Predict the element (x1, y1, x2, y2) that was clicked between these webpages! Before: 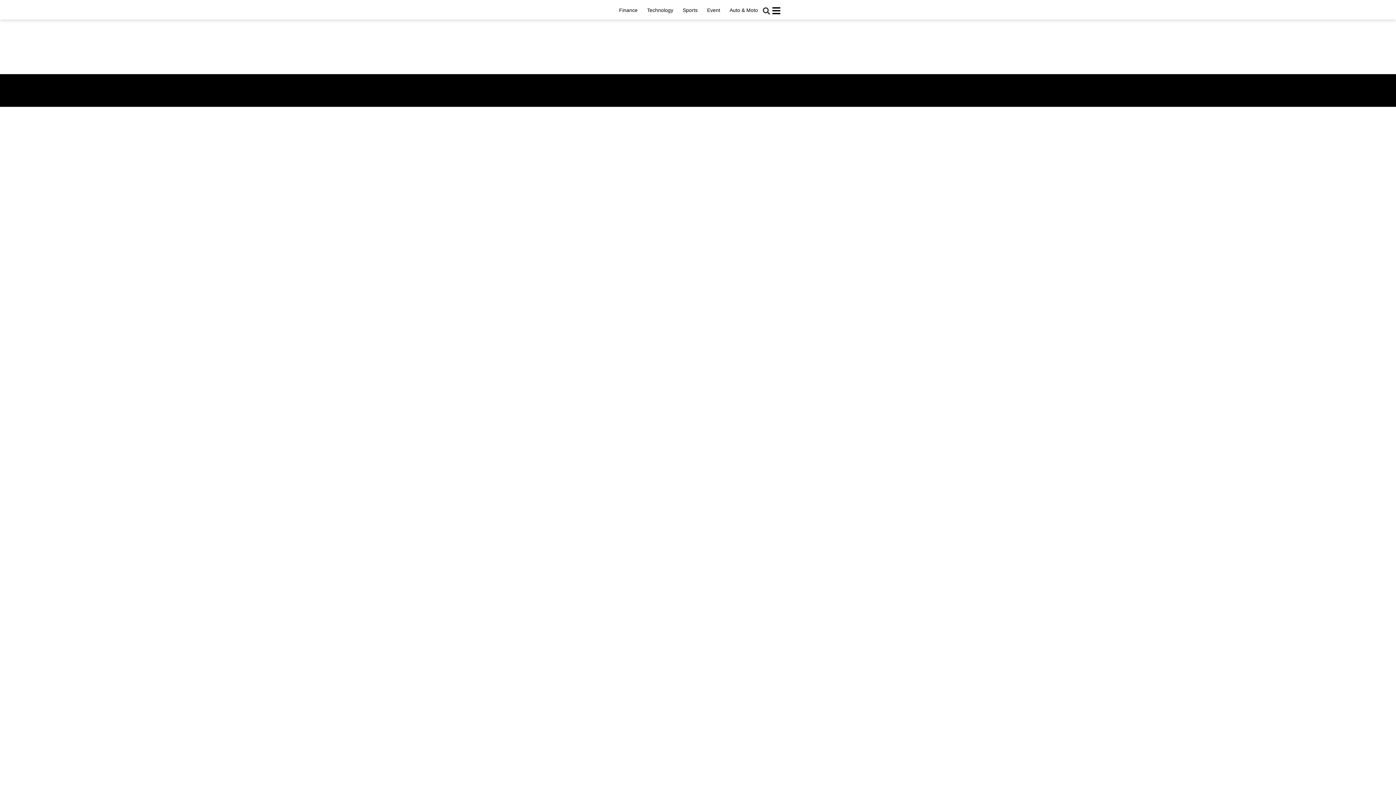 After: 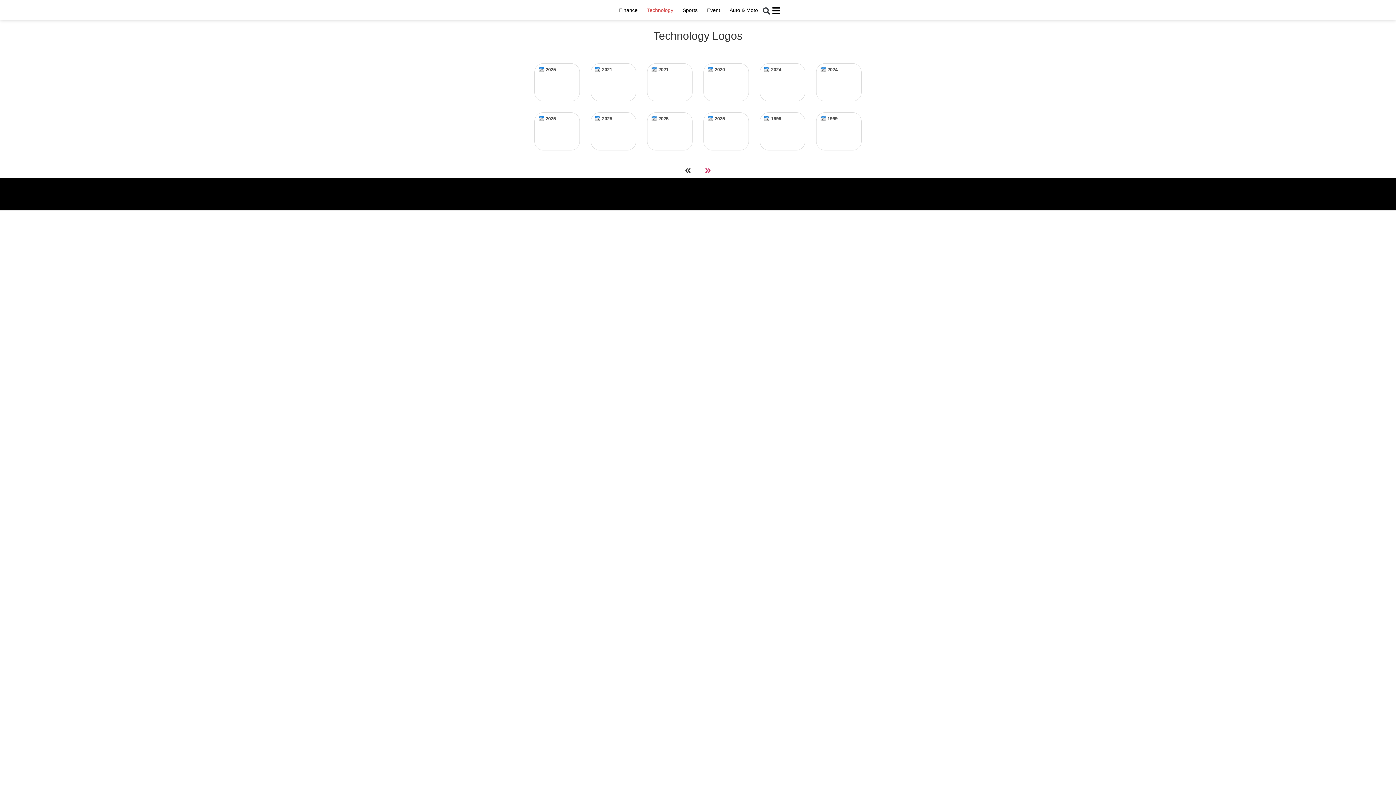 Action: label: Technology bbox: (644, 3, 676, 16)